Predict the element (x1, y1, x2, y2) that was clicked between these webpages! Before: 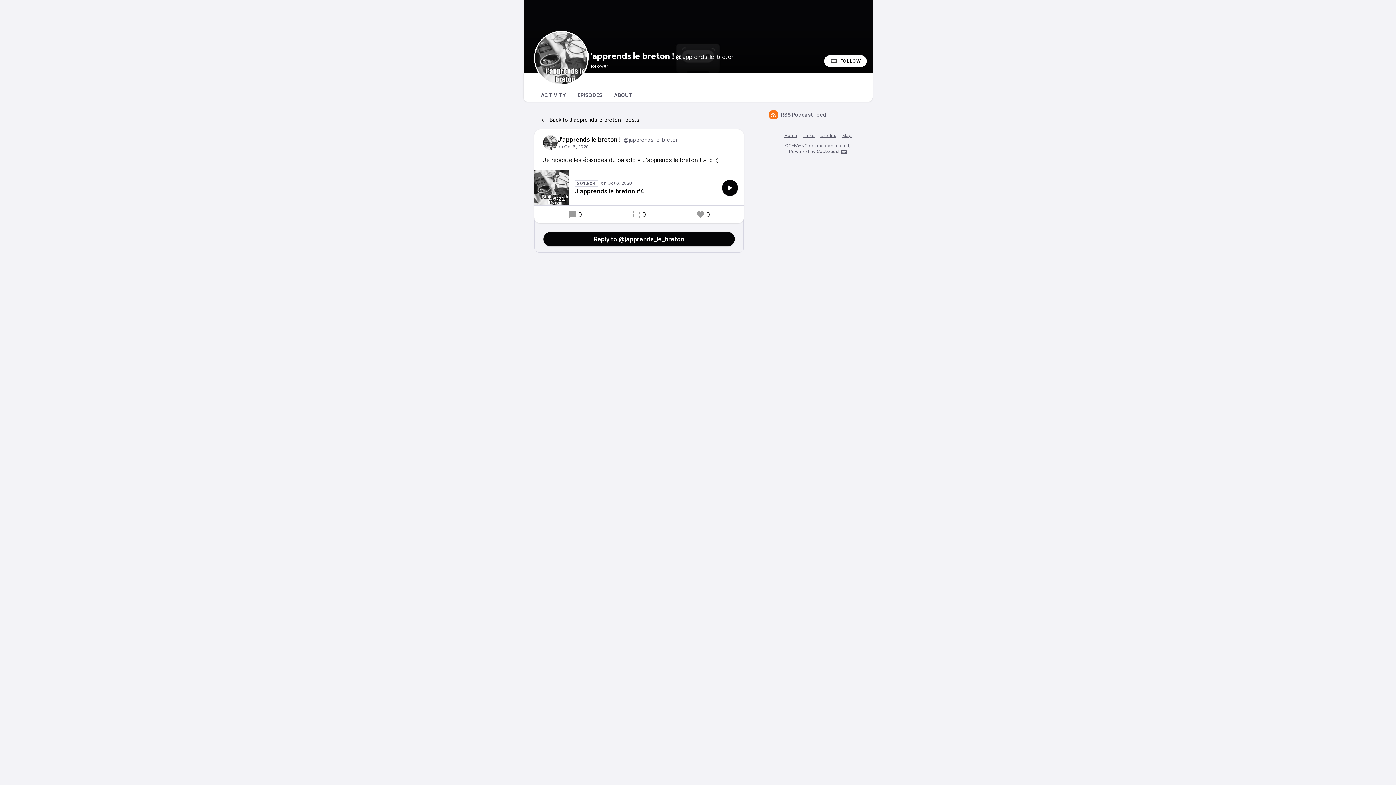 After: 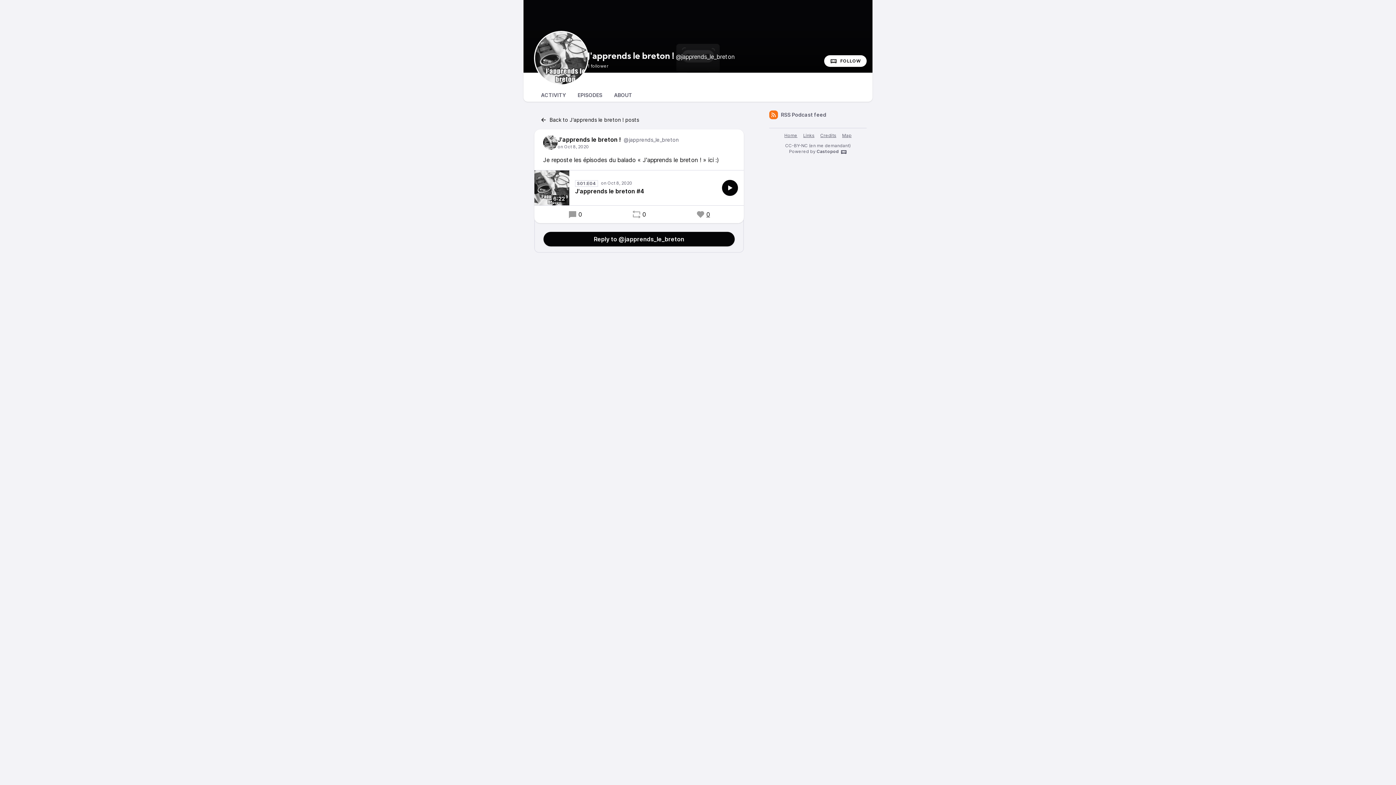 Action: bbox: (696, 210, 710, 218) label: 0